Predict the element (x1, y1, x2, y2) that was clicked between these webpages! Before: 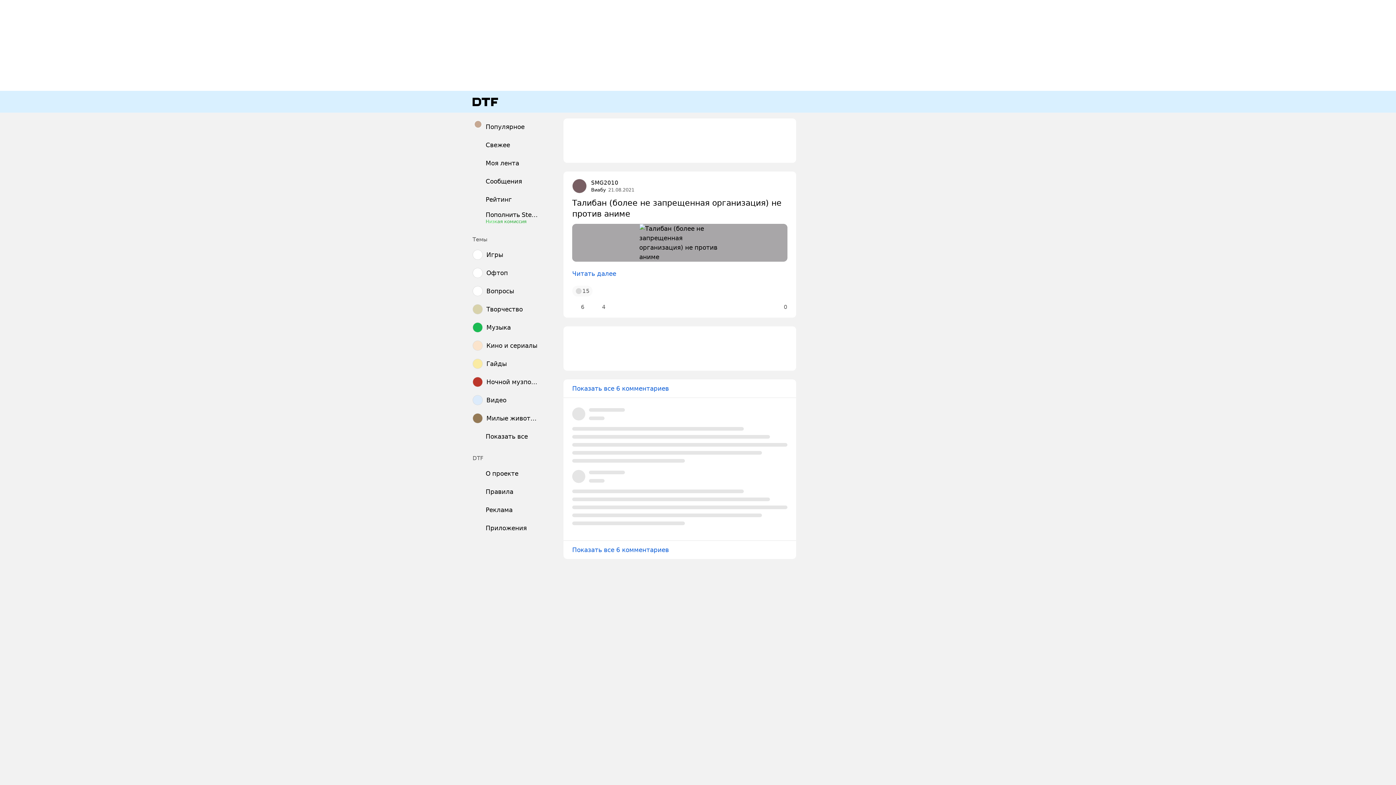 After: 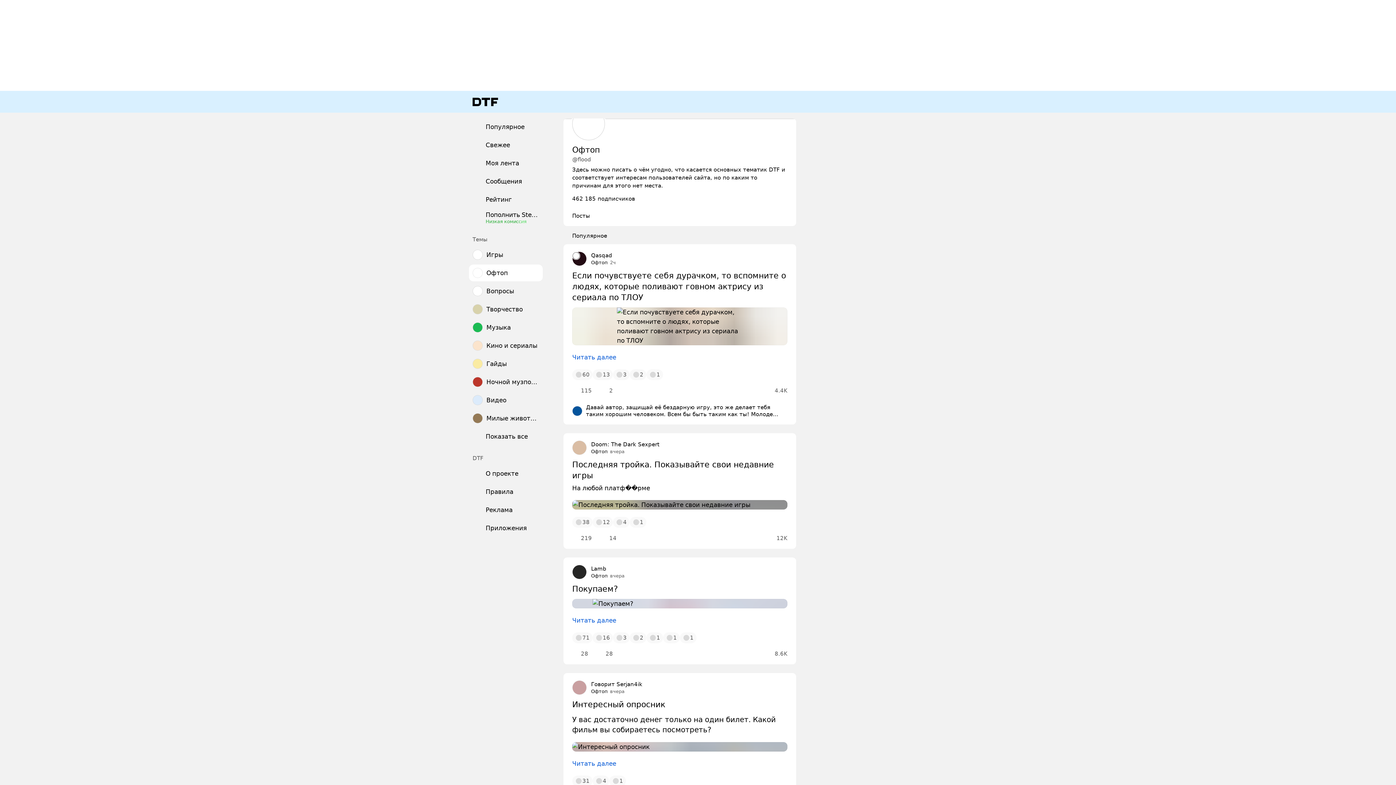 Action: label: Офтоп bbox: (469, 264, 542, 281)